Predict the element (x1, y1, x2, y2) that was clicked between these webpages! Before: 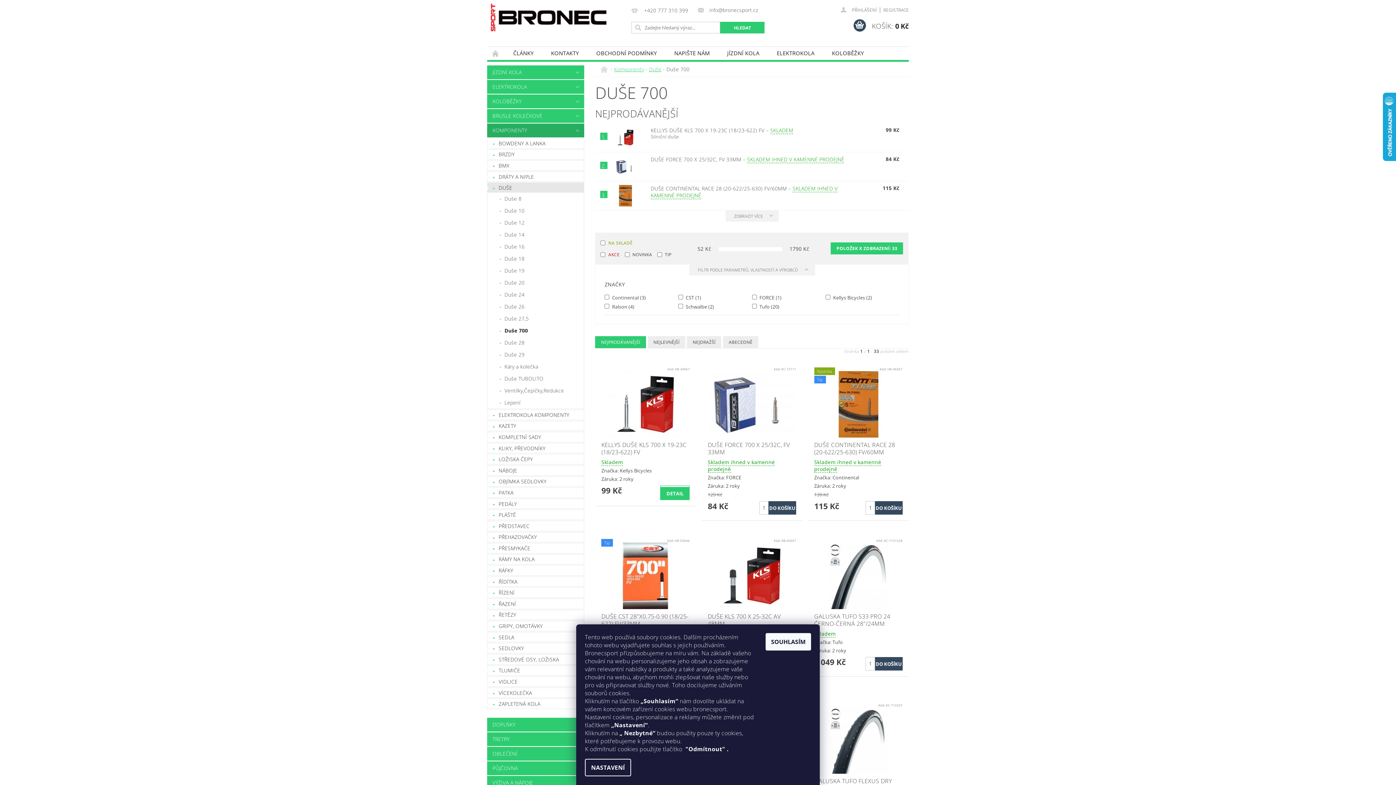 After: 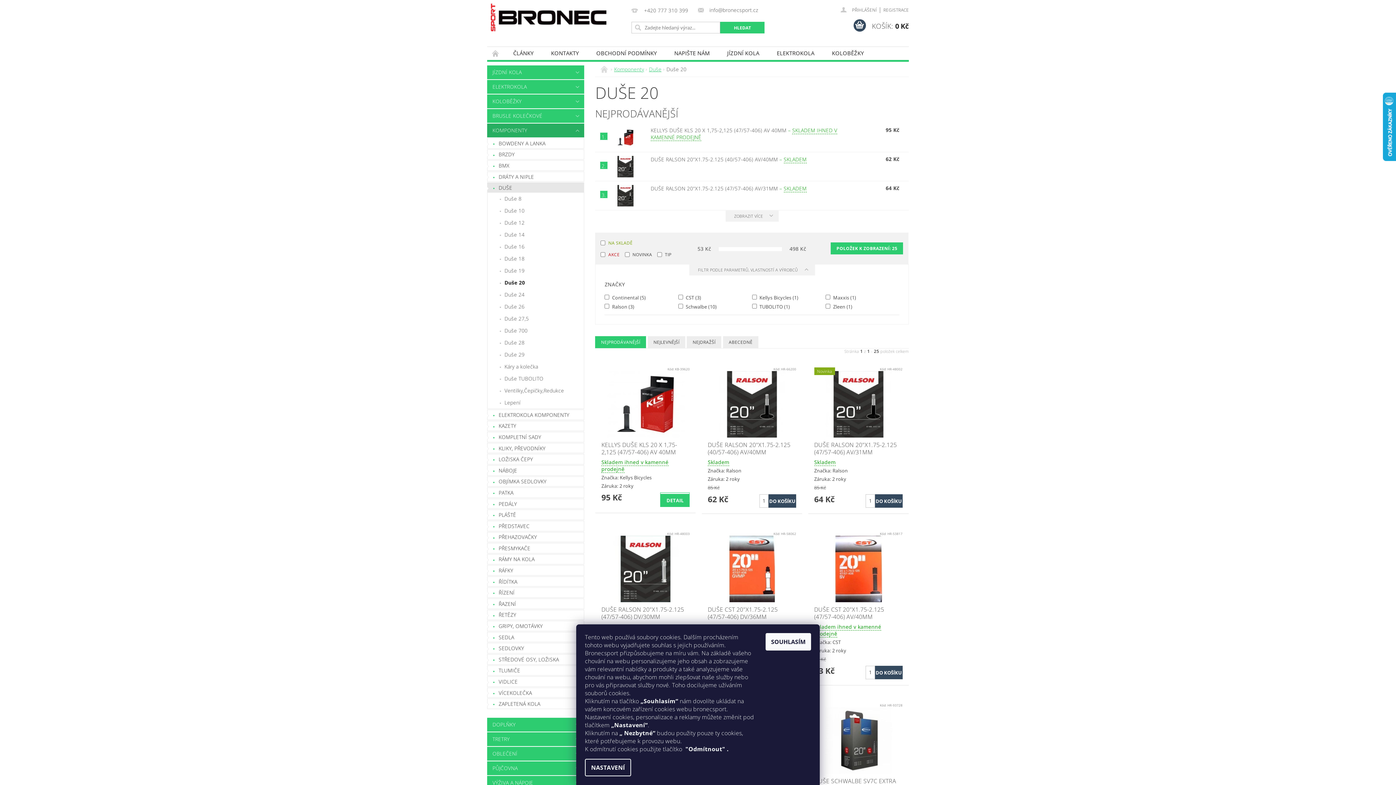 Action: bbox: (487, 276, 584, 288) label: Duše 20